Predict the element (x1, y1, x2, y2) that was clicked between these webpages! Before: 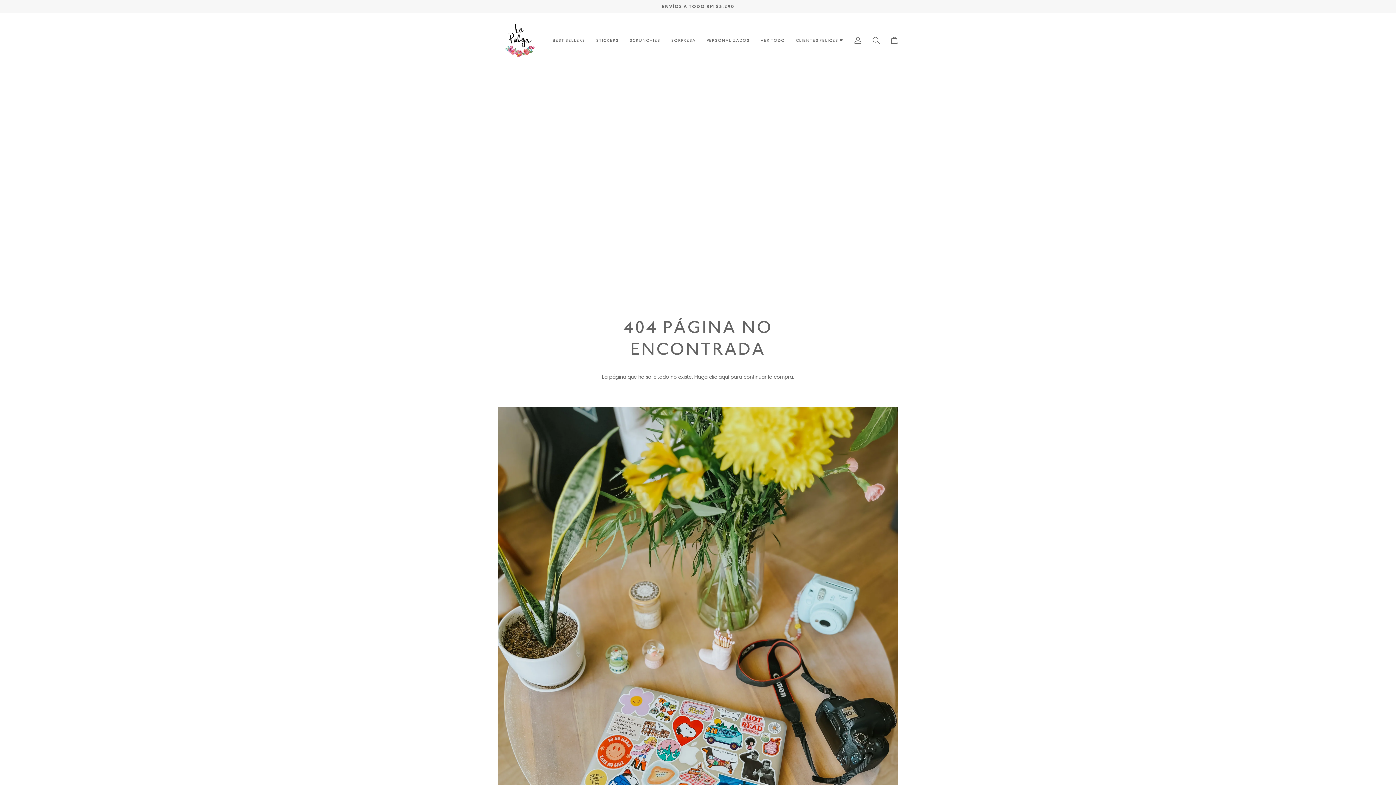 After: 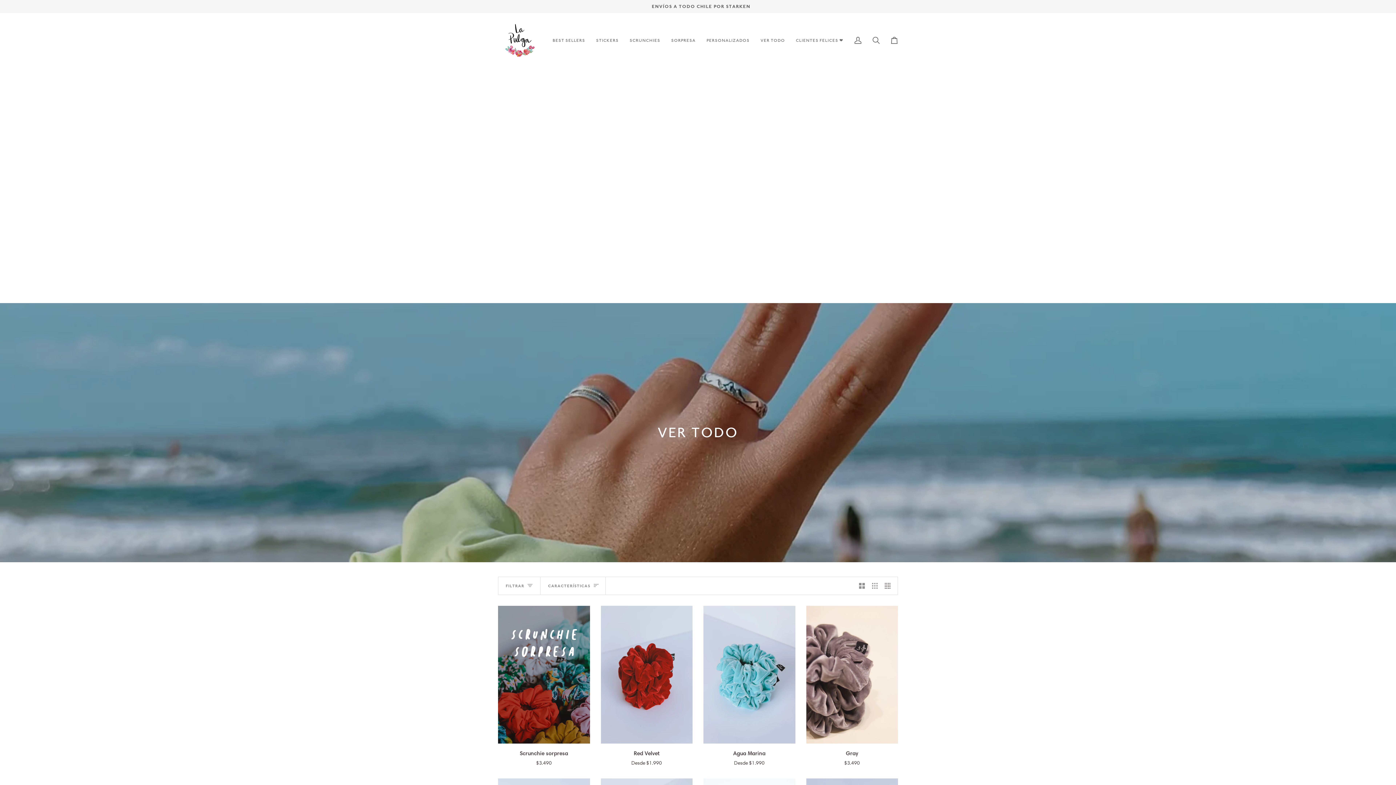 Action: label: VER TODO bbox: (755, 13, 790, 67)